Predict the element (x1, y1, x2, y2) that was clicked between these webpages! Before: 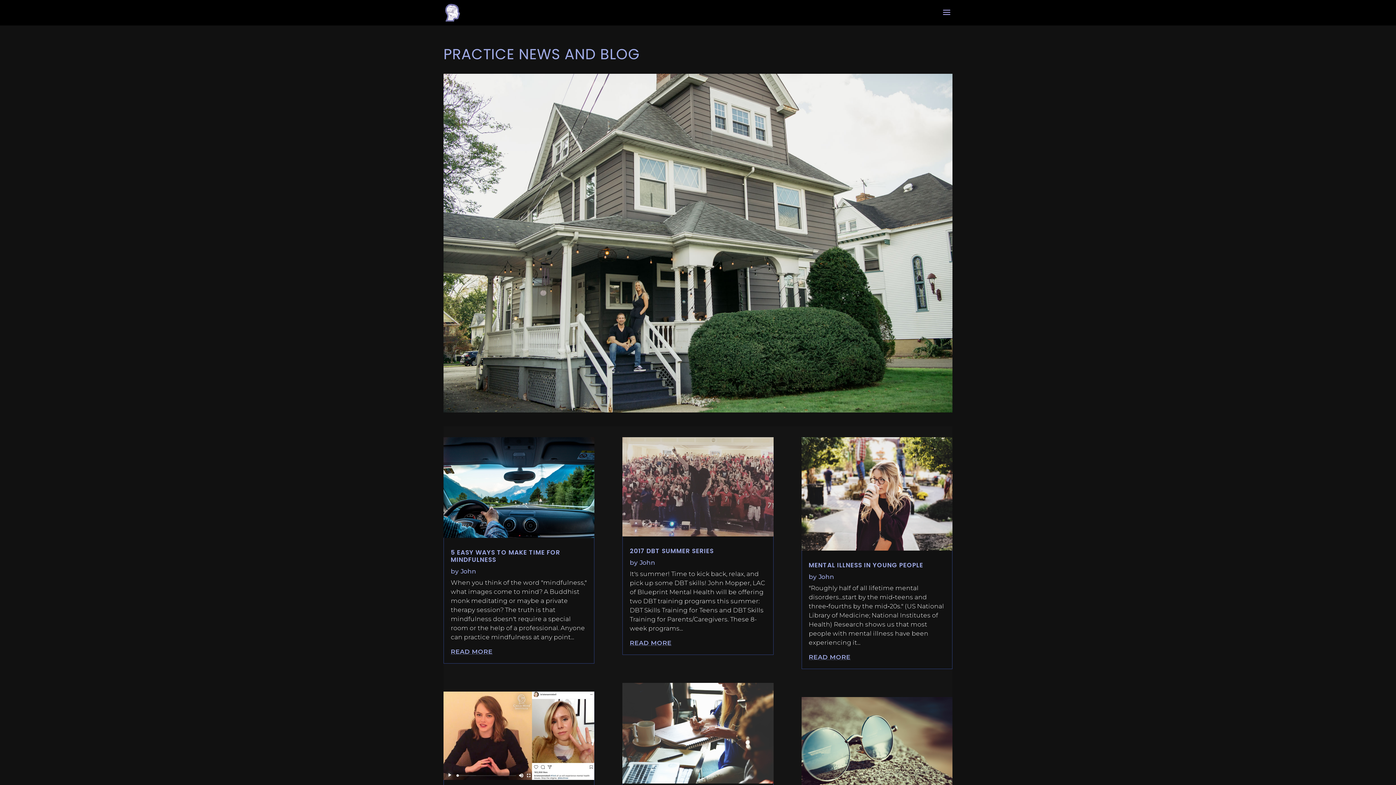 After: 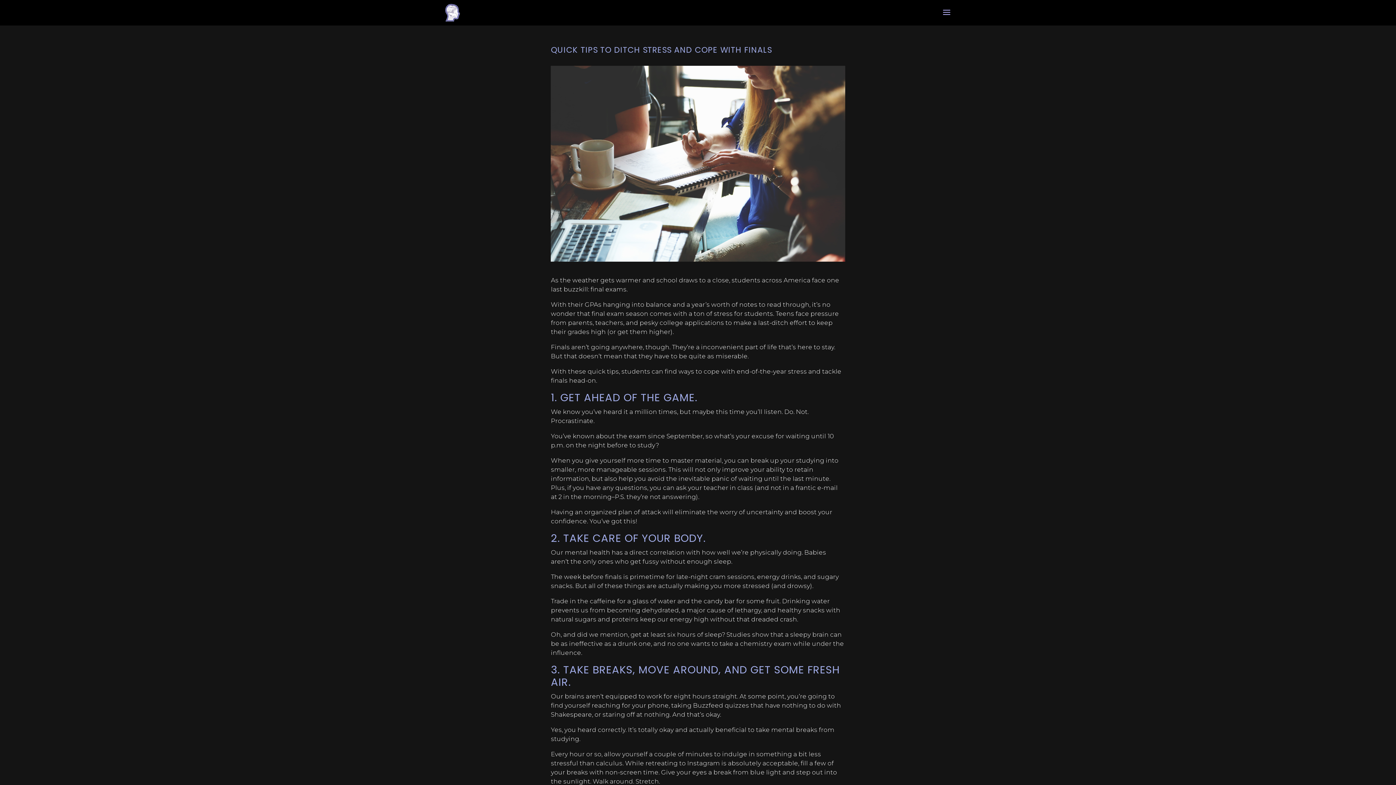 Action: bbox: (622, 683, 773, 783)